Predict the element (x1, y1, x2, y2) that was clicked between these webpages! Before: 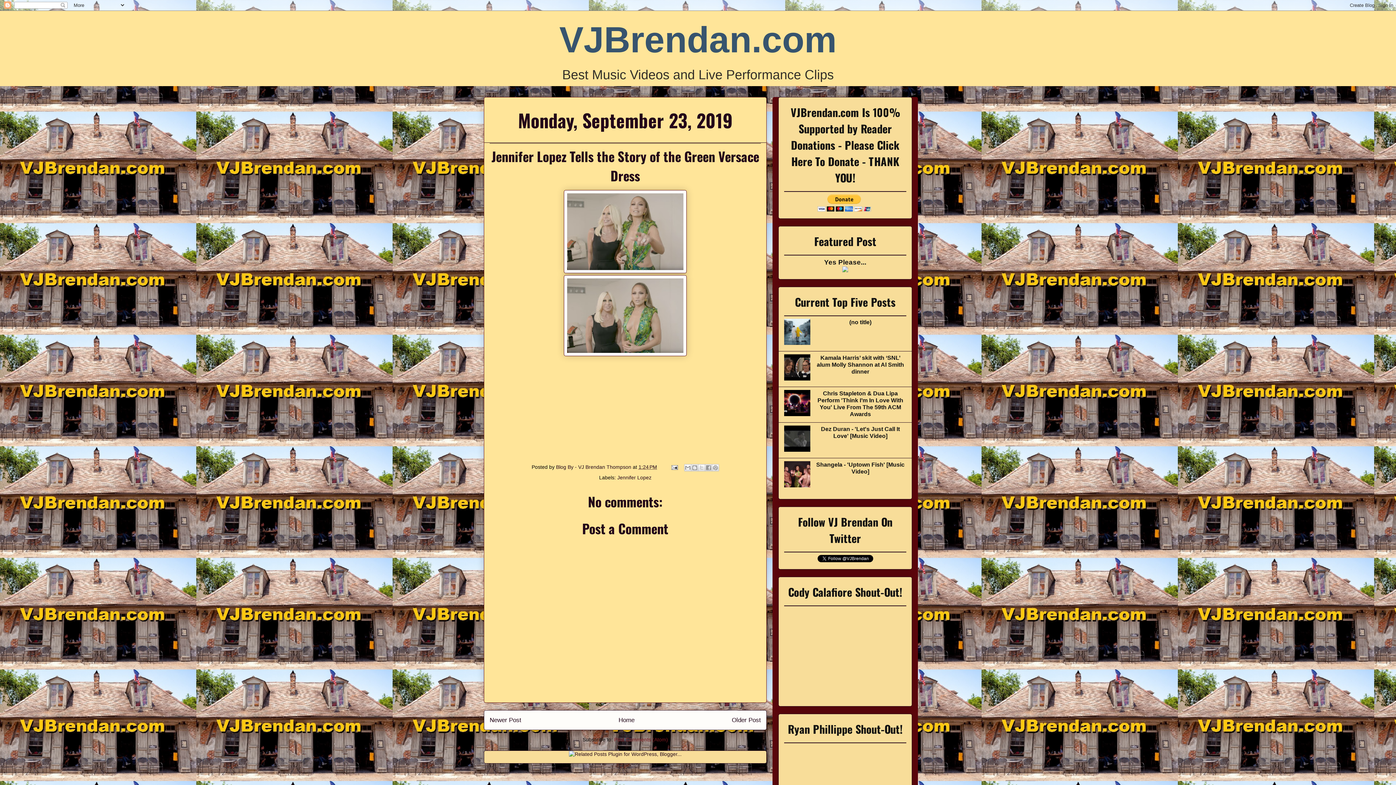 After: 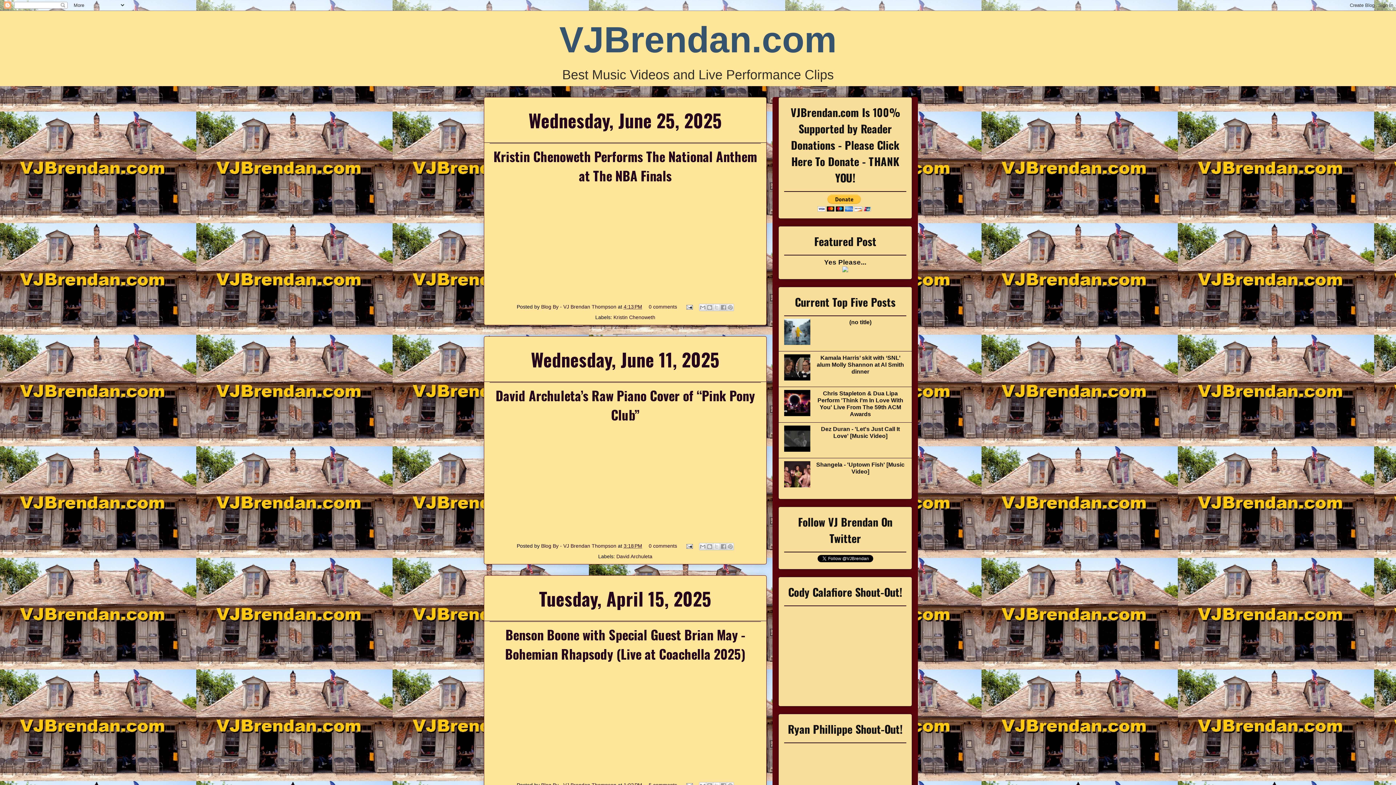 Action: bbox: (618, 717, 634, 724) label: Home